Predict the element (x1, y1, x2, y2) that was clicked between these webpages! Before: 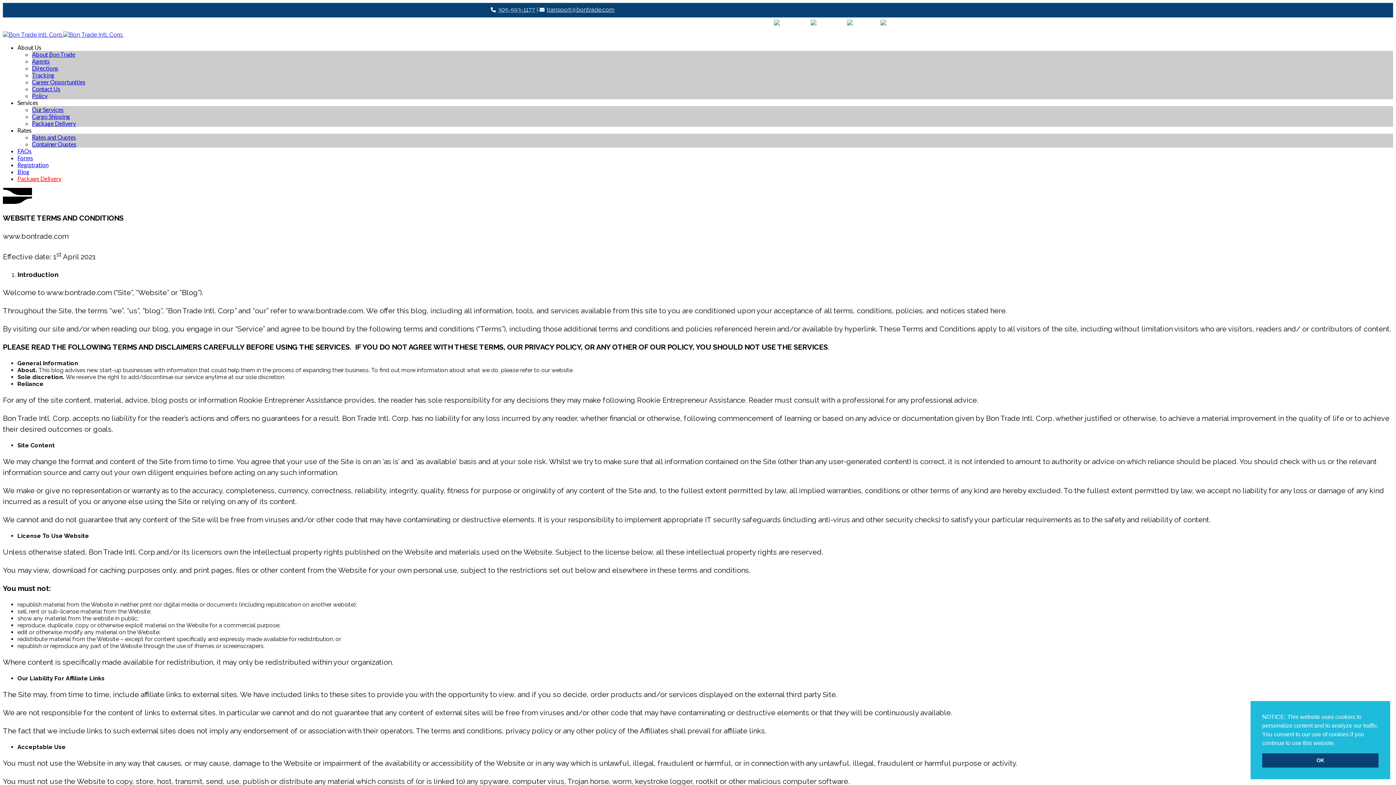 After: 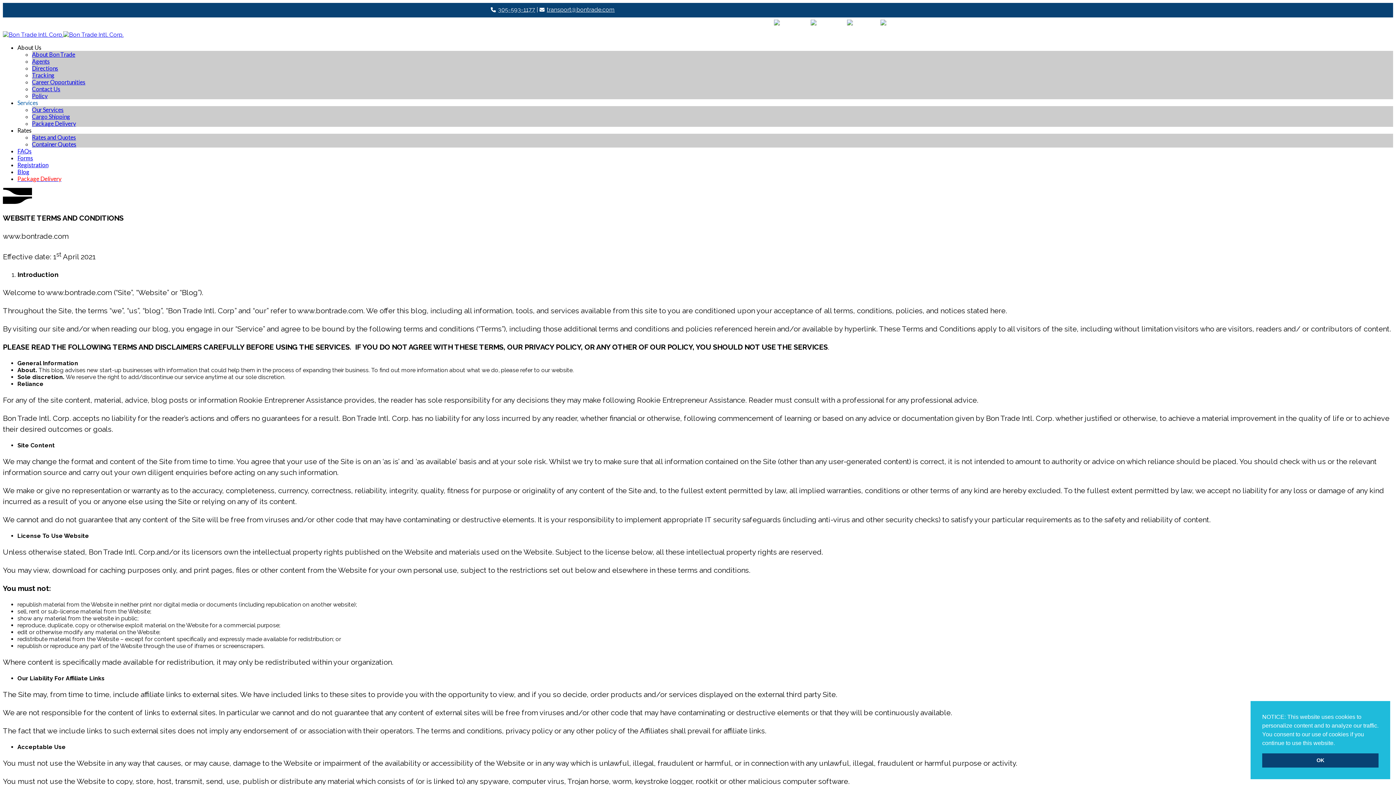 Action: bbox: (17, 99, 38, 106) label: Services